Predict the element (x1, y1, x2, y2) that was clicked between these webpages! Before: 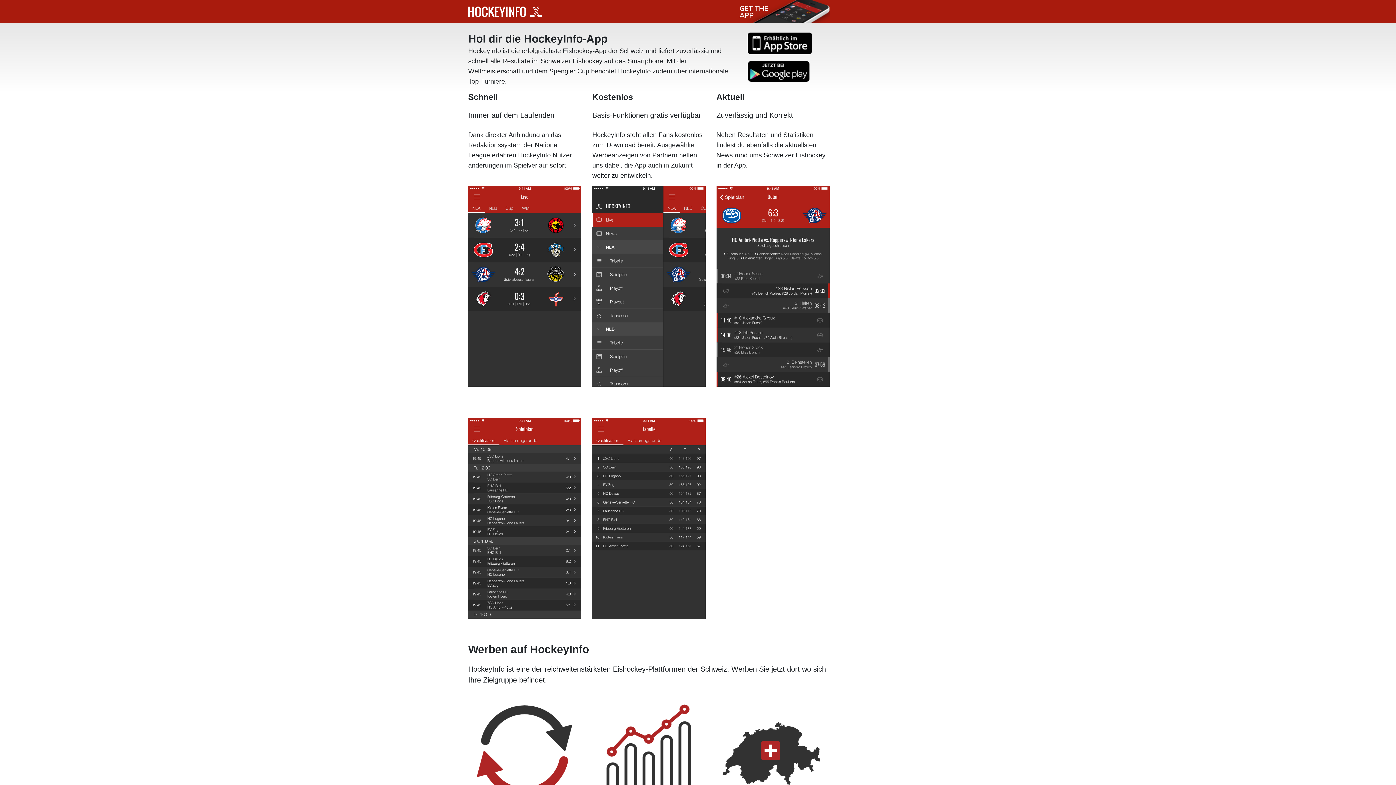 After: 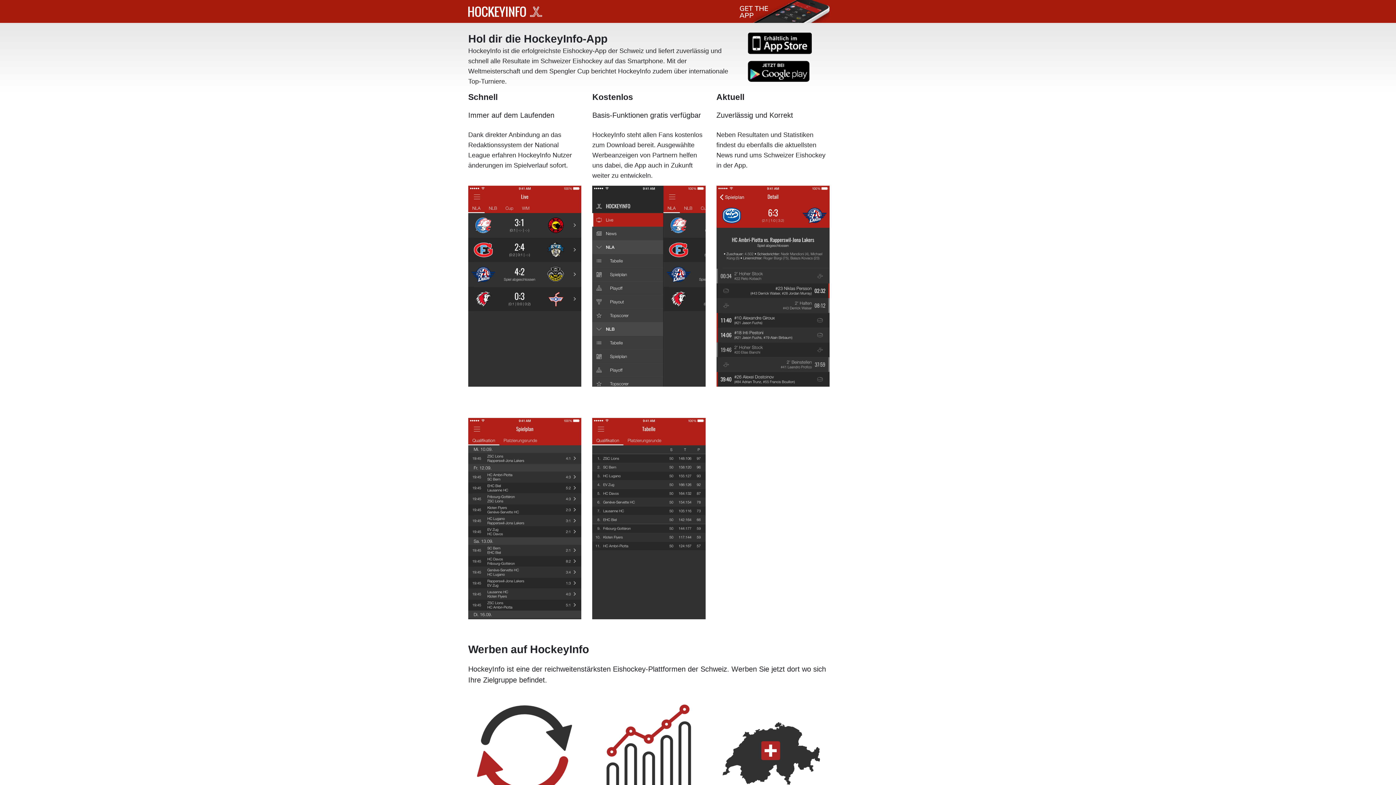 Action: bbox: (468, 0, 643, 12)